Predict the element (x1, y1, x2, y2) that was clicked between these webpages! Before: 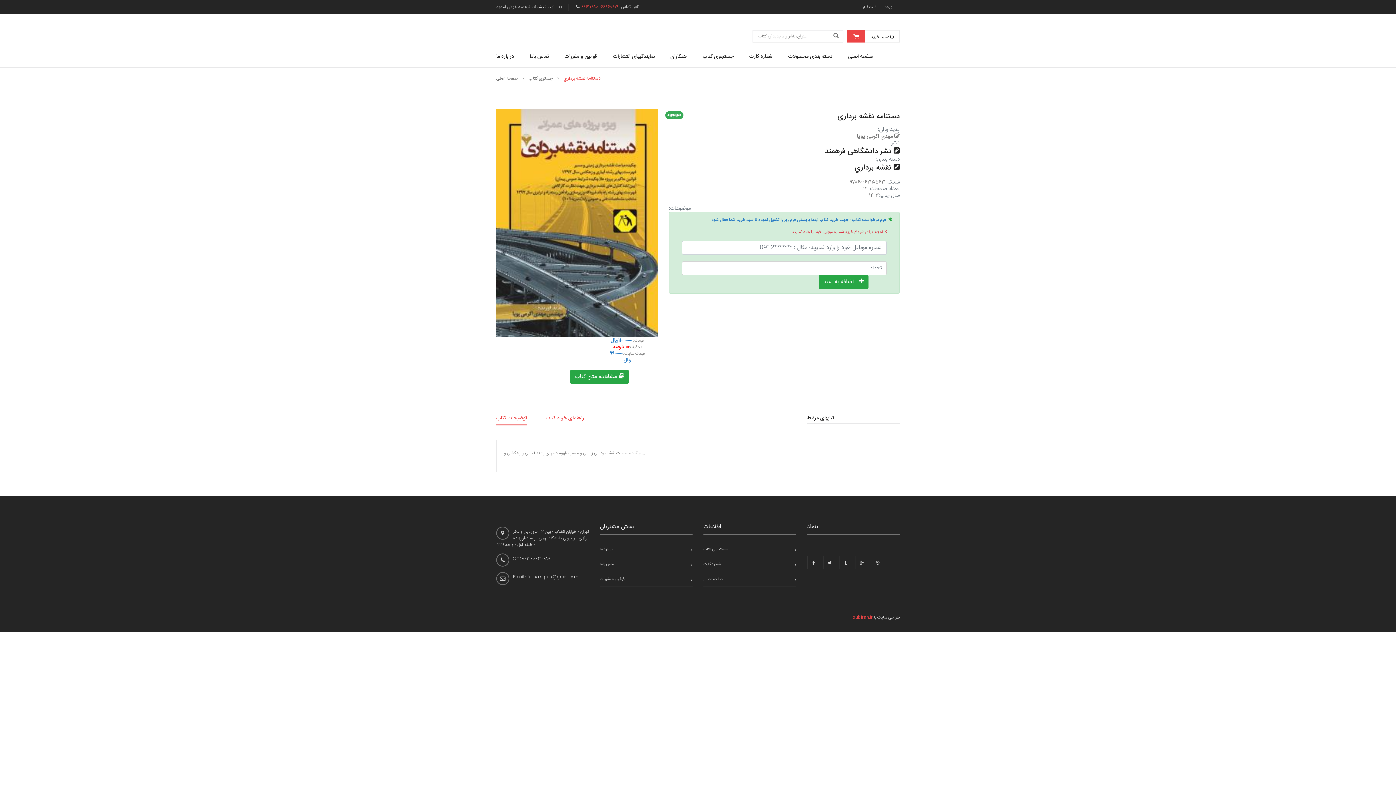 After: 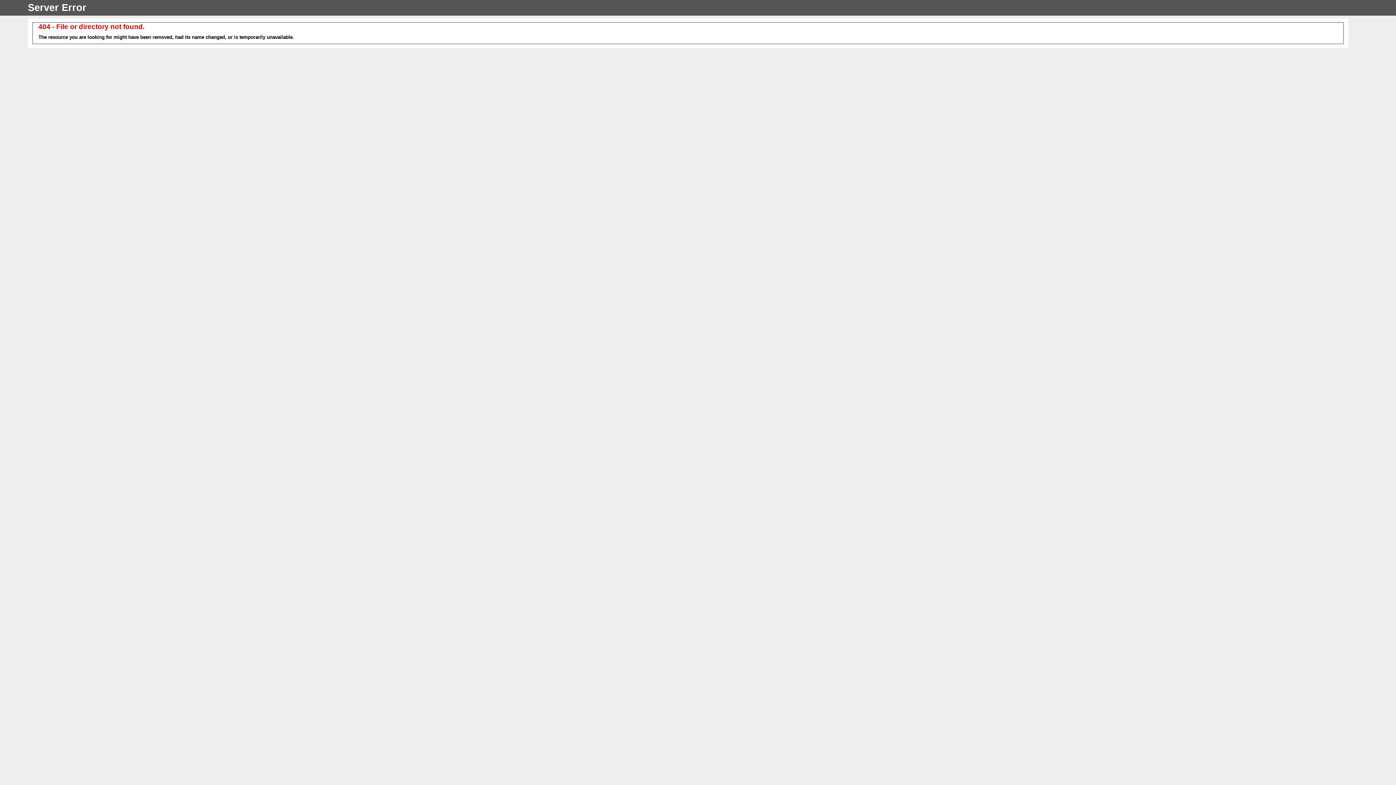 Action: label: دسته بندی محصولات bbox: (788, 46, 832, 67)